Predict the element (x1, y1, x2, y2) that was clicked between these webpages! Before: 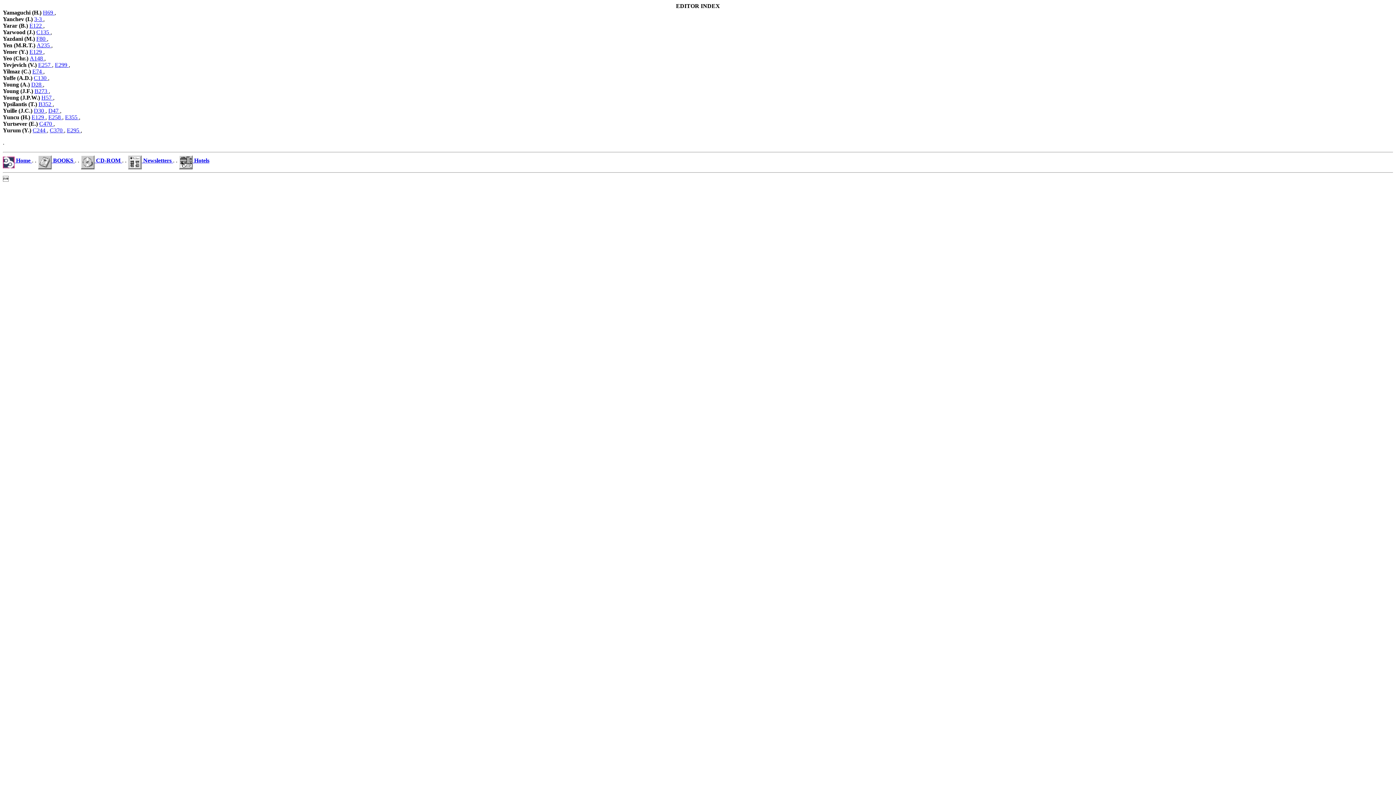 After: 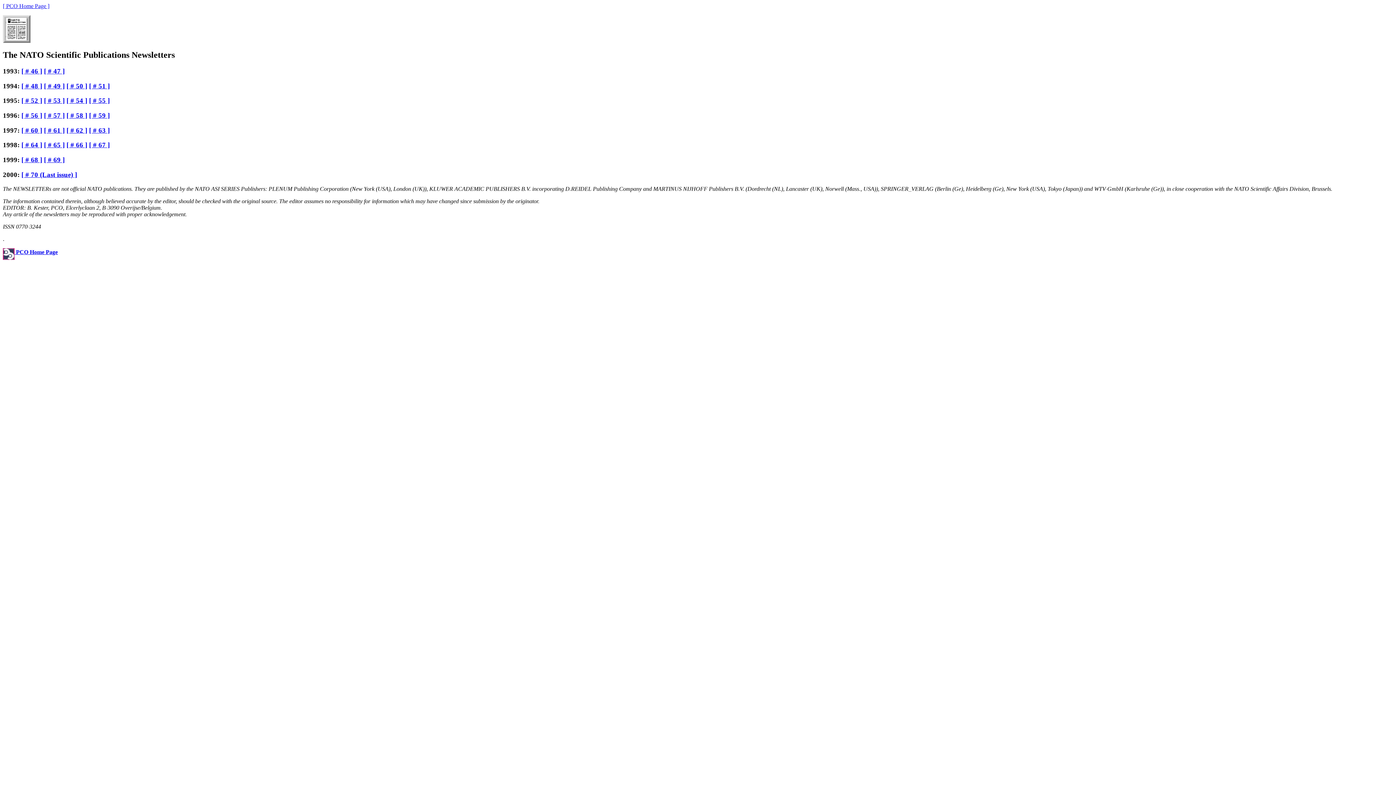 Action: bbox: (128, 157, 173, 163) label:  Newsletters 